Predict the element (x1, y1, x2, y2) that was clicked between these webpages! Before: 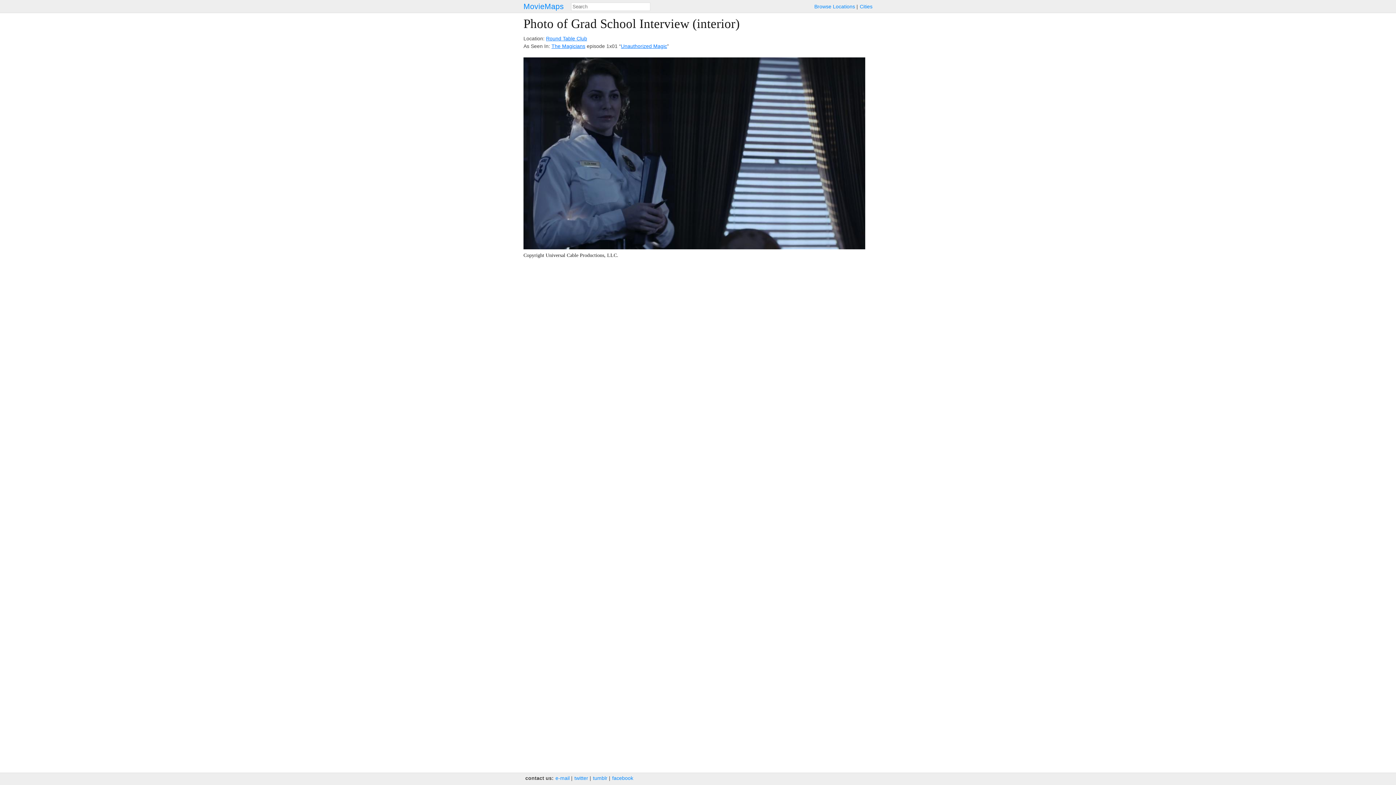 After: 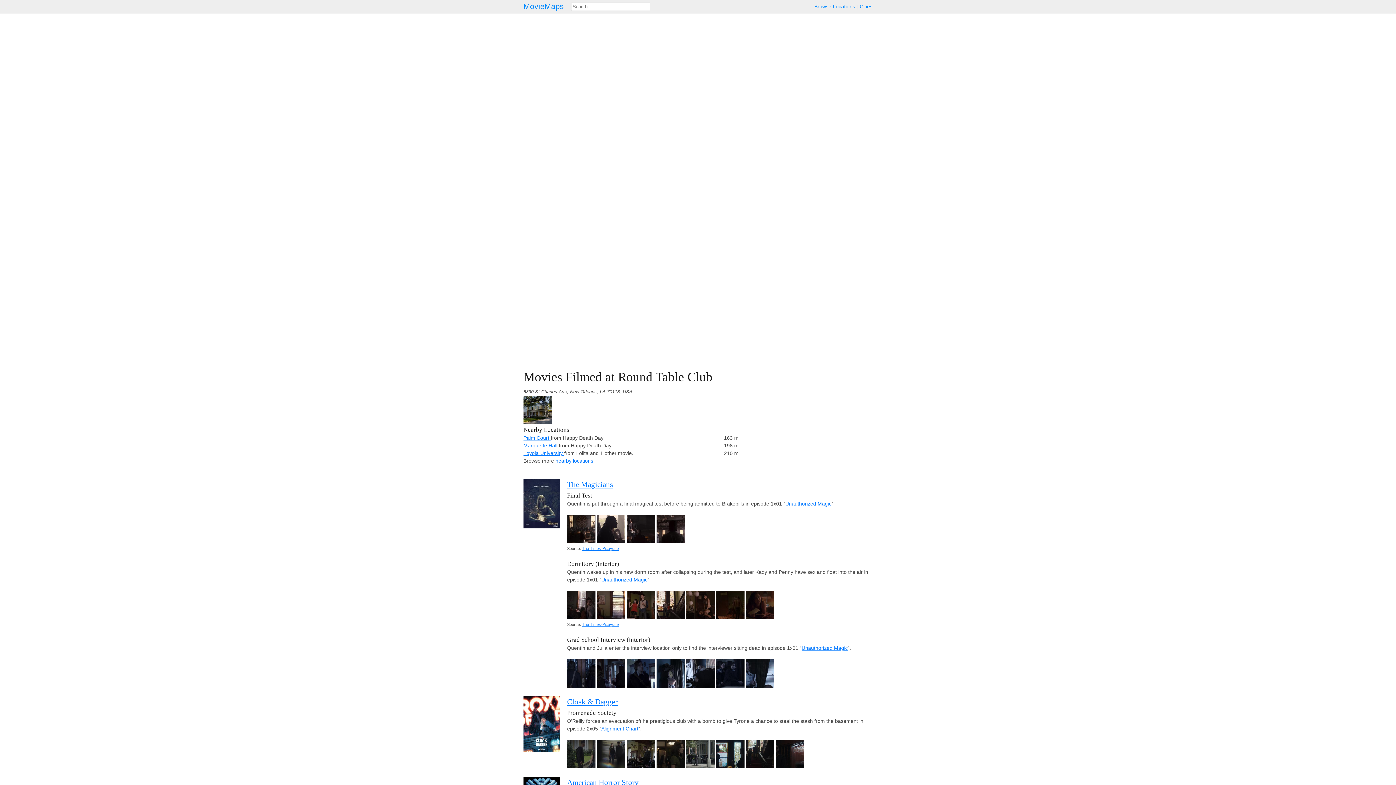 Action: bbox: (546, 35, 587, 41) label: Round Table Club